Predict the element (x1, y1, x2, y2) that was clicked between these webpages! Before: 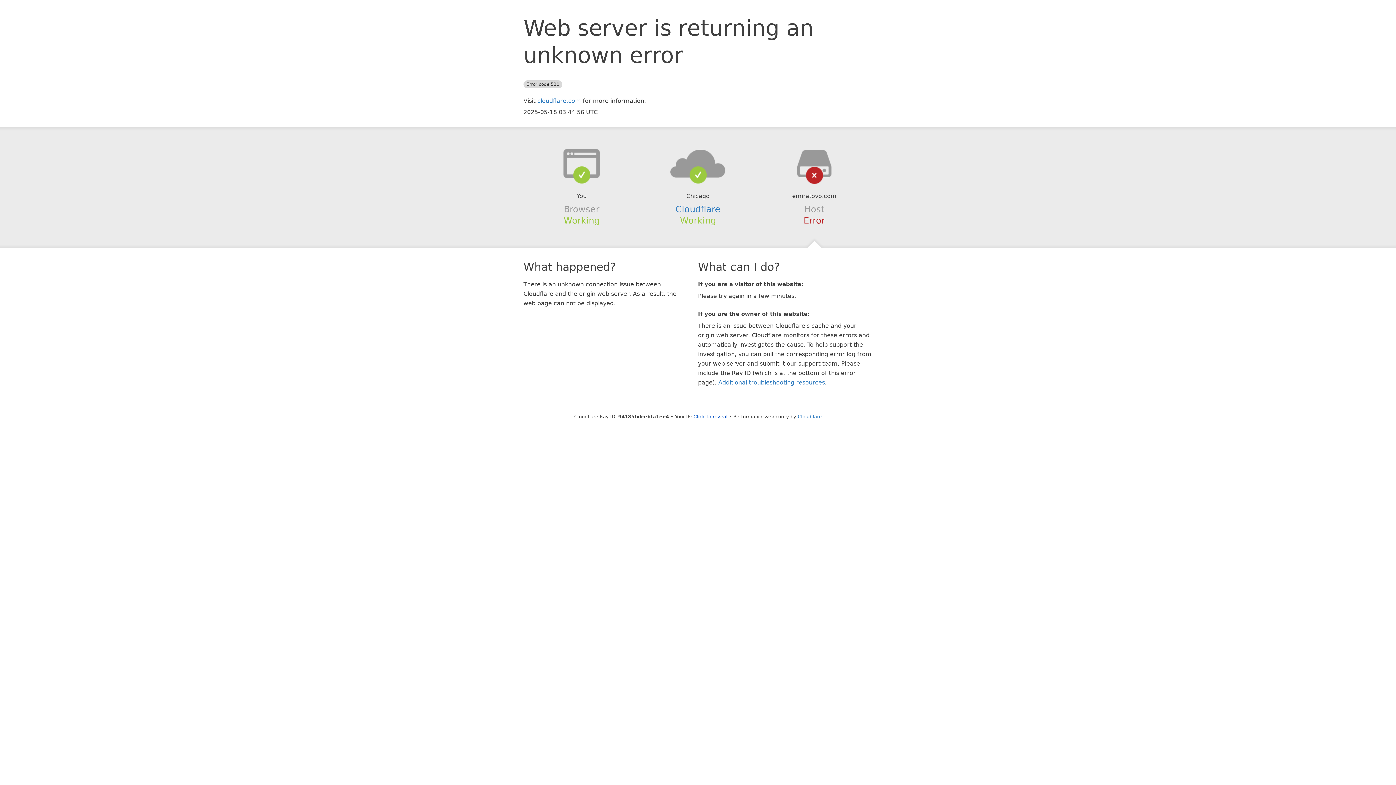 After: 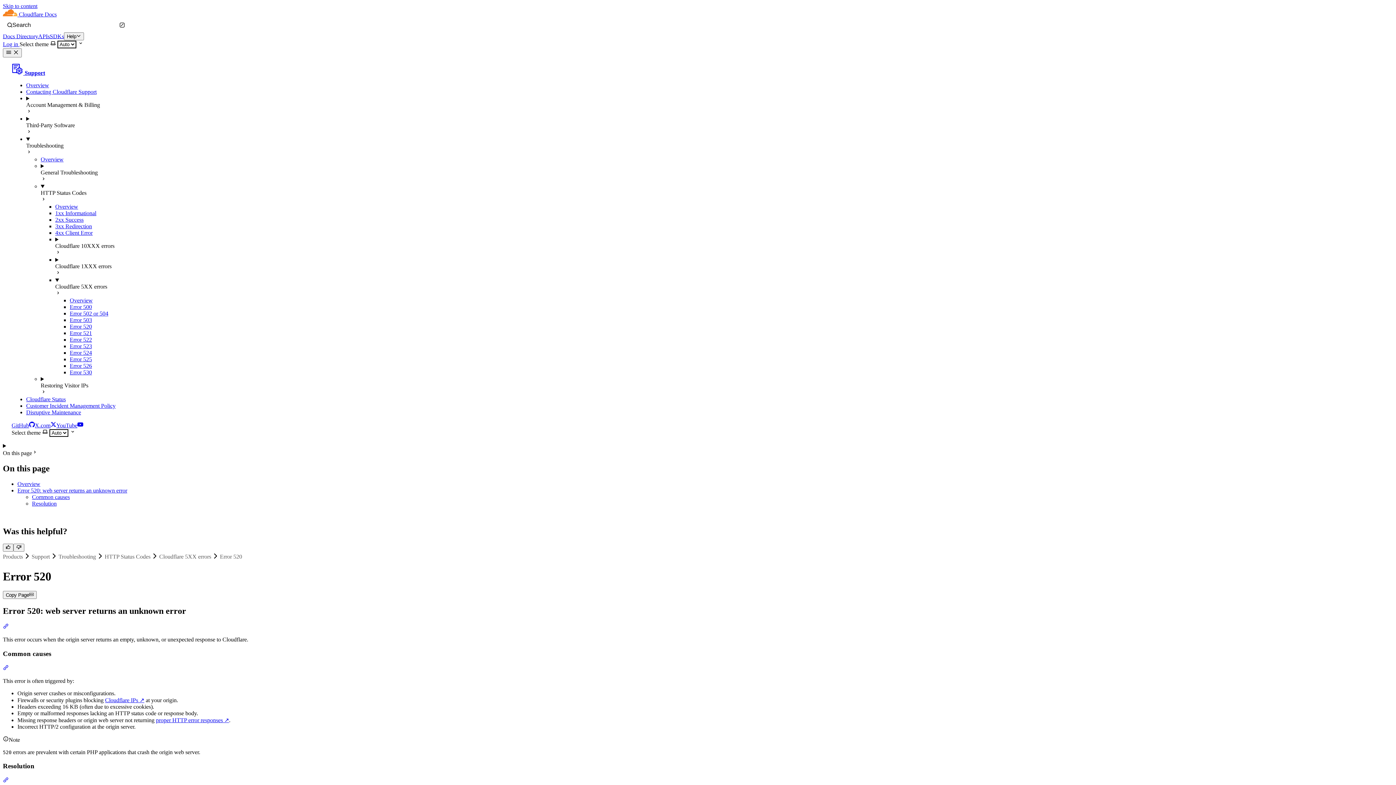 Action: label: Additional troubleshooting resources bbox: (718, 379, 825, 386)